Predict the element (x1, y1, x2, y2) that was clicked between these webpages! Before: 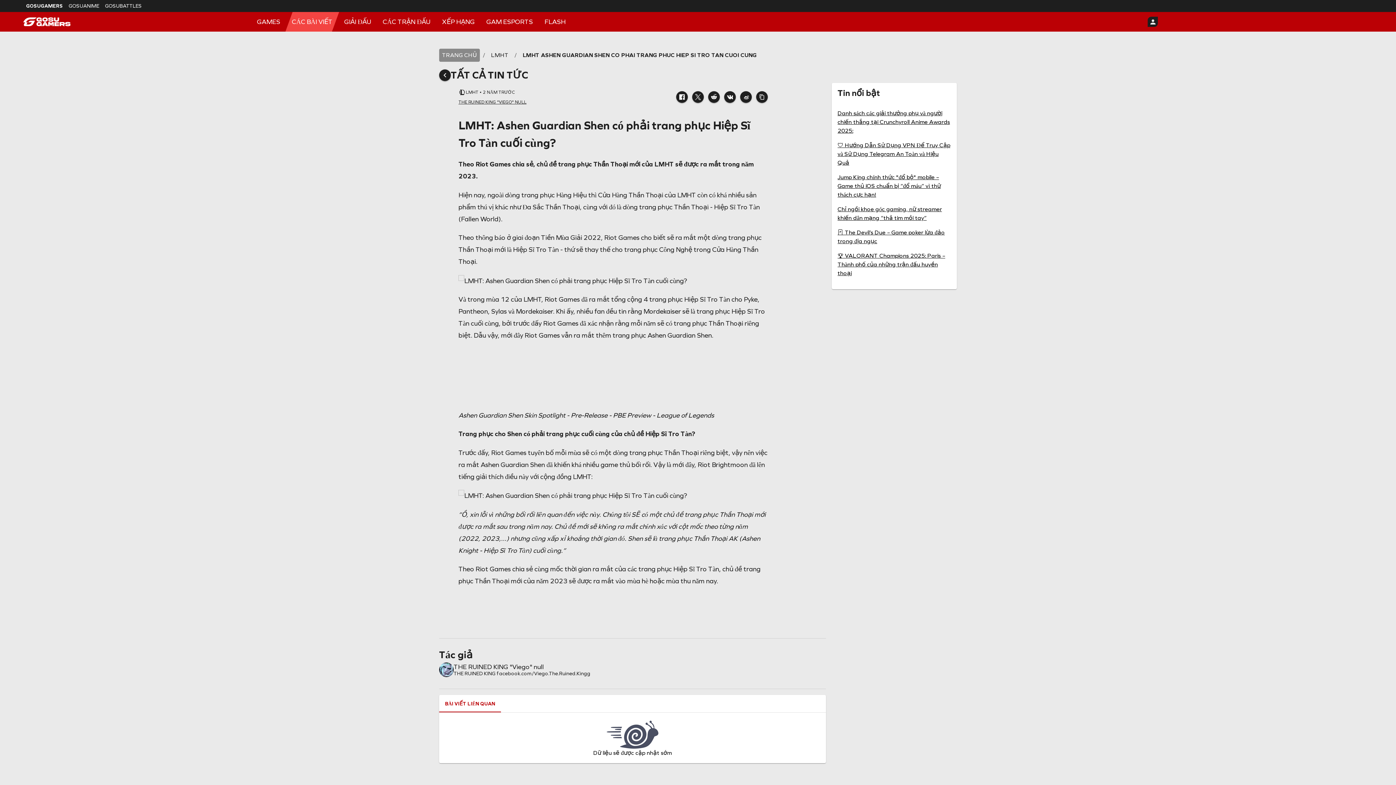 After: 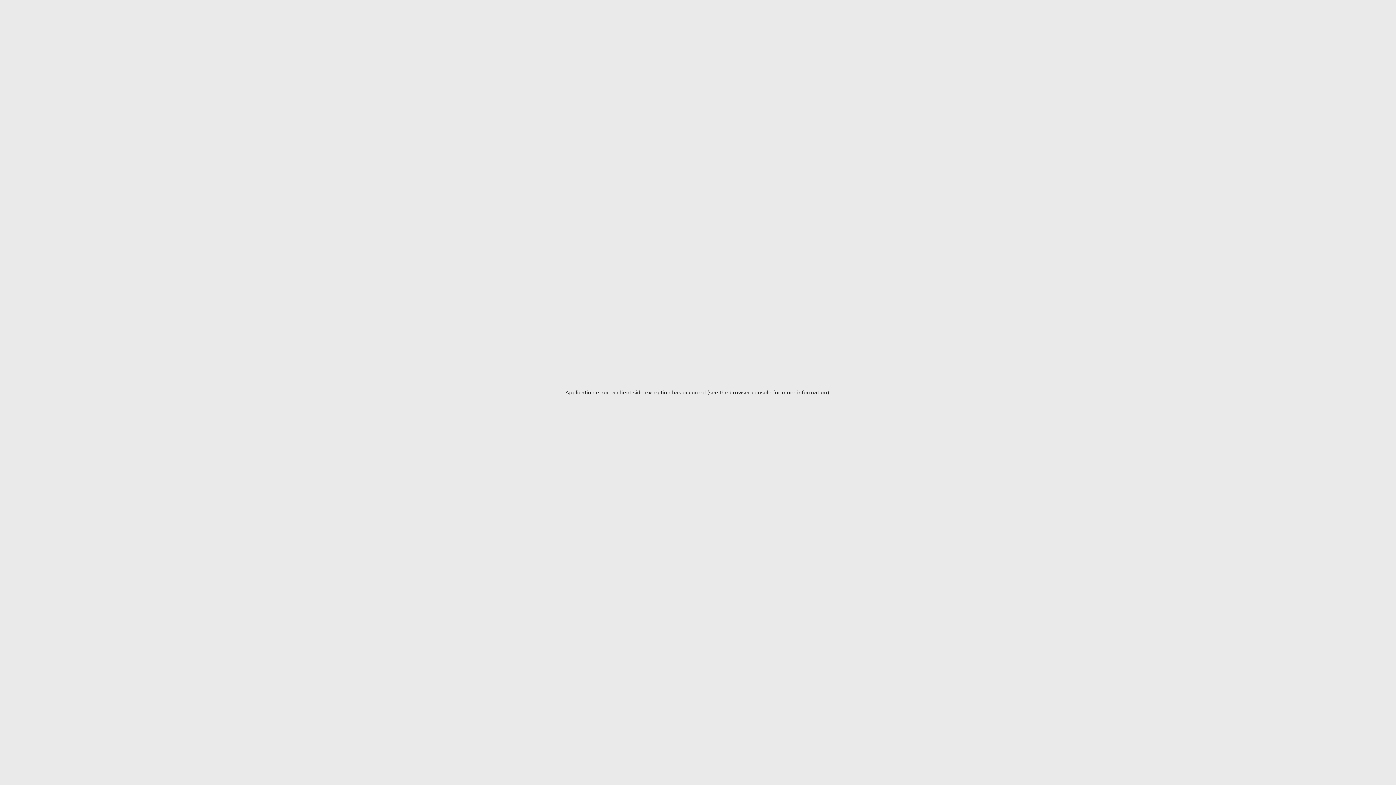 Action: label: LMHT bbox: (488, 48, 511, 61)